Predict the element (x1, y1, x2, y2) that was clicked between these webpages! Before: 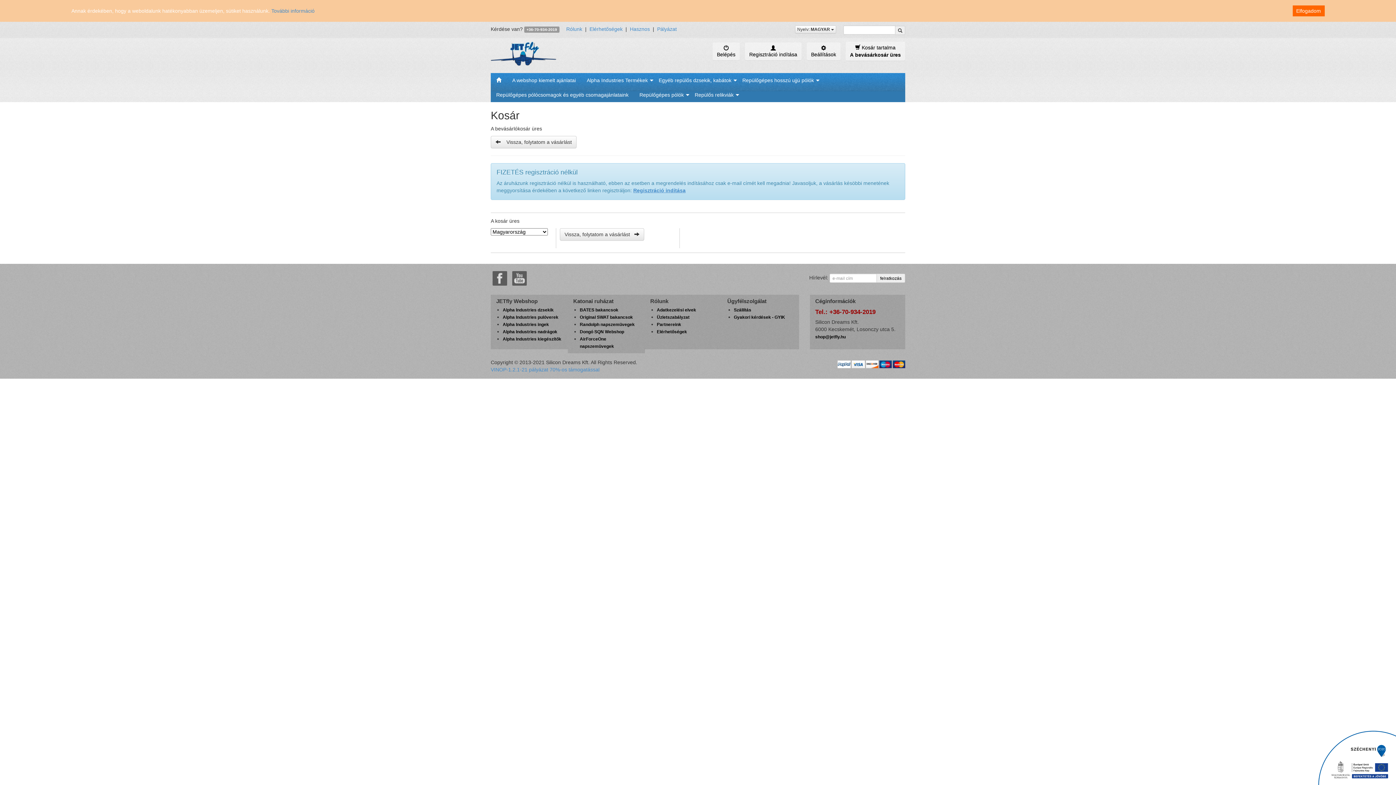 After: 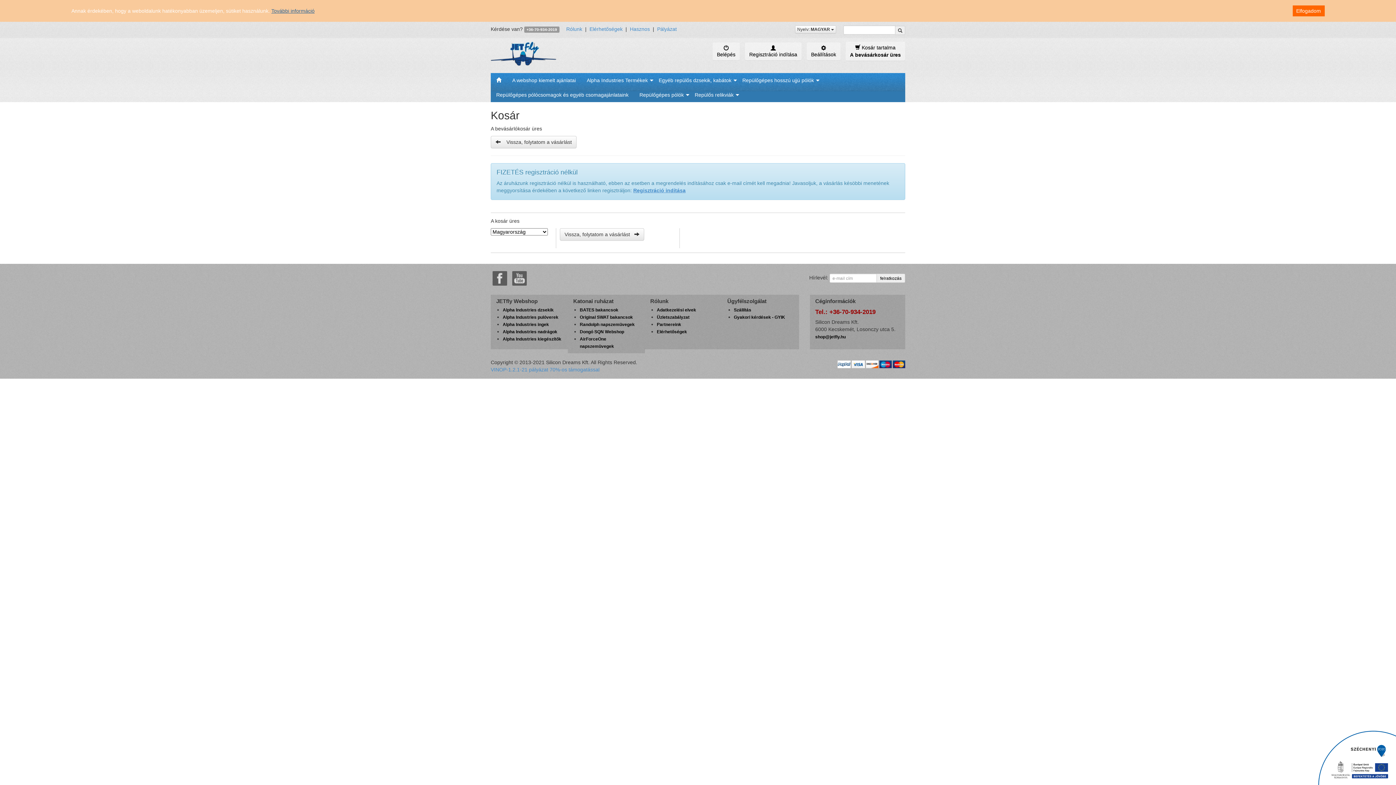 Action: bbox: (271, 8, 314, 13) label: További információ